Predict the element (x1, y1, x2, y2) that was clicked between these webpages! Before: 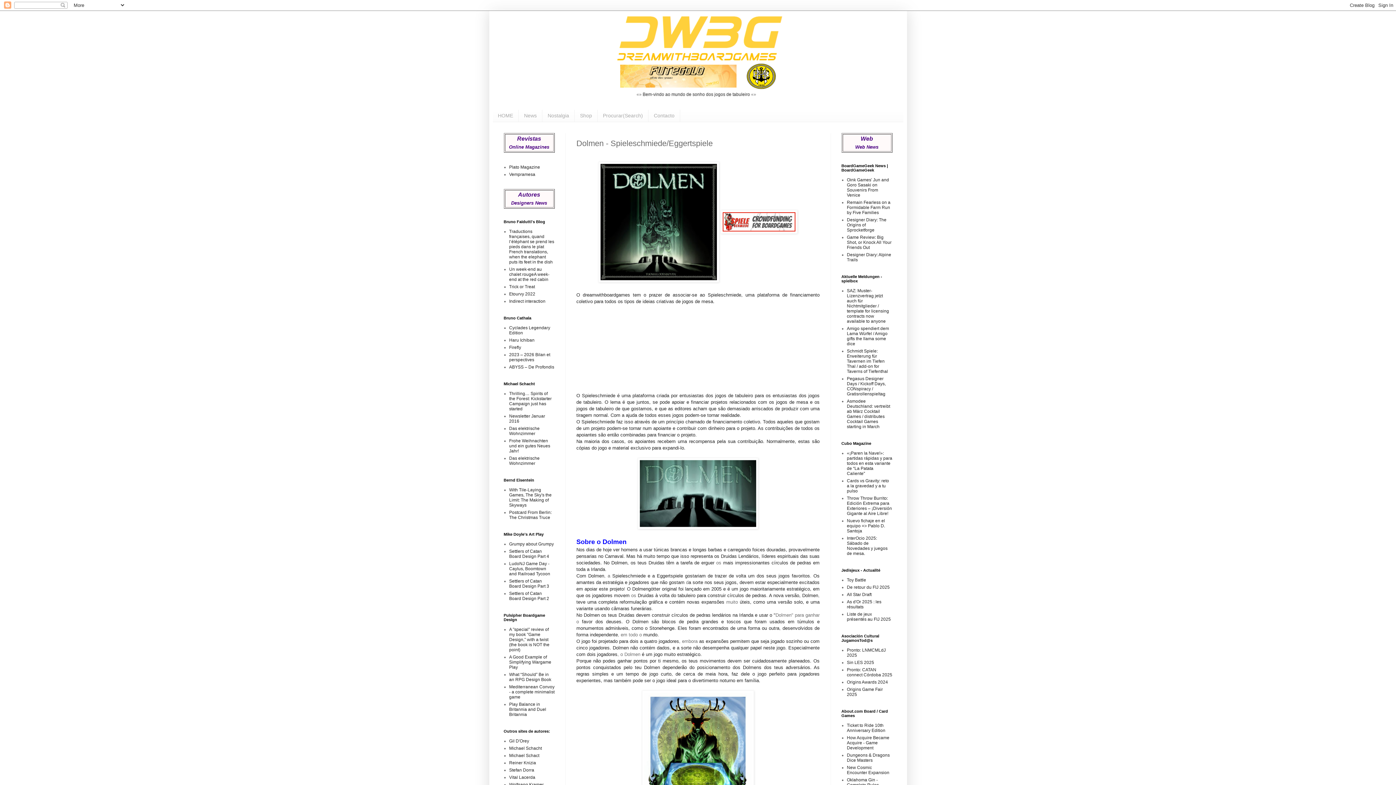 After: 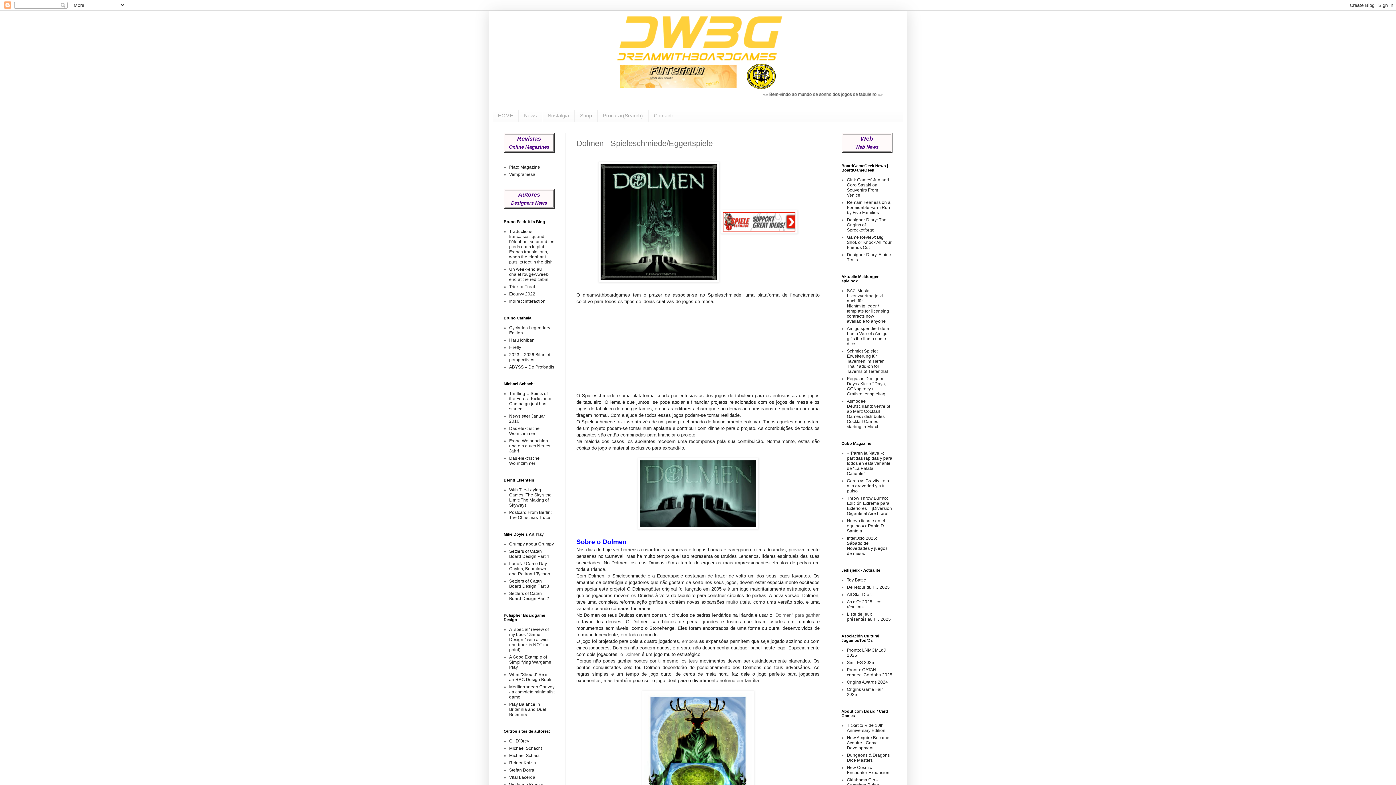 Action: bbox: (720, 229, 797, 235)